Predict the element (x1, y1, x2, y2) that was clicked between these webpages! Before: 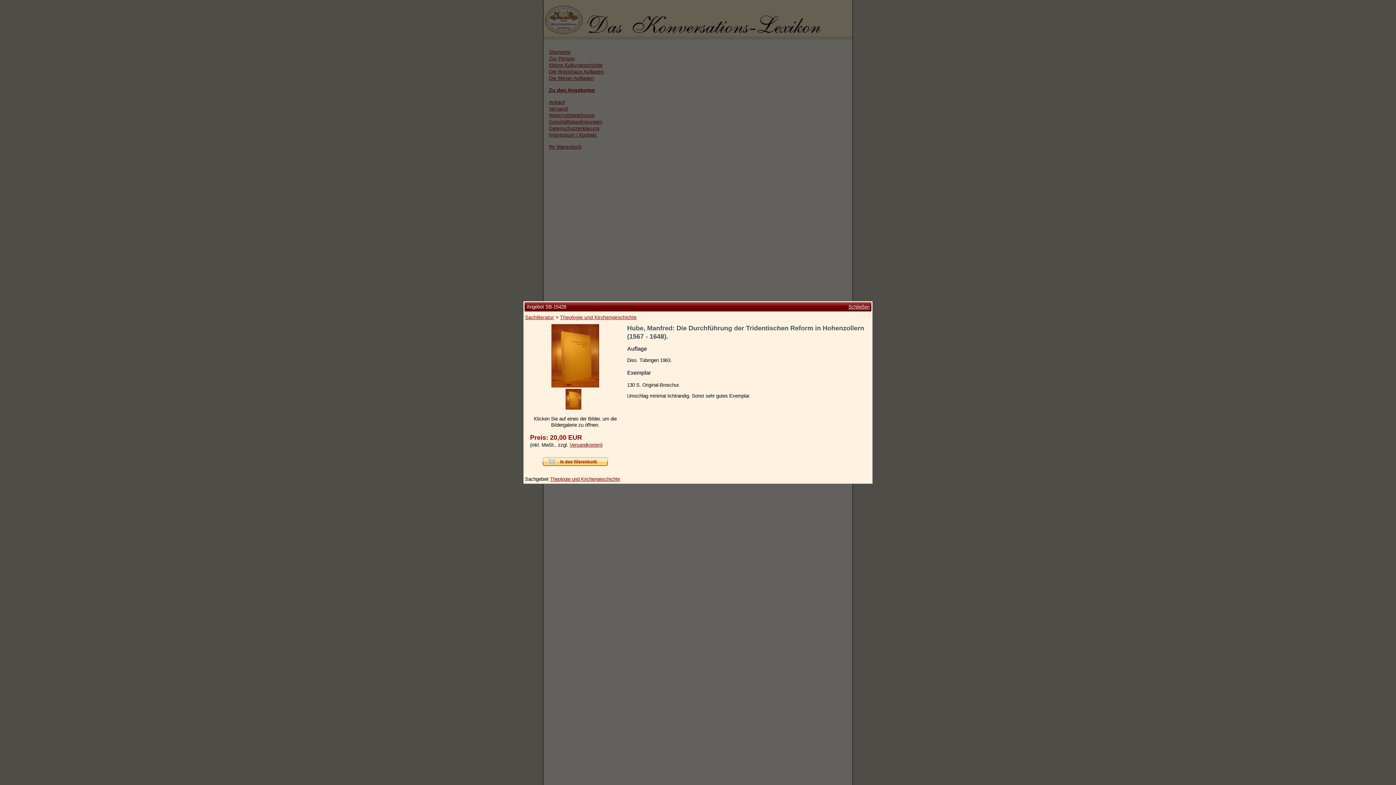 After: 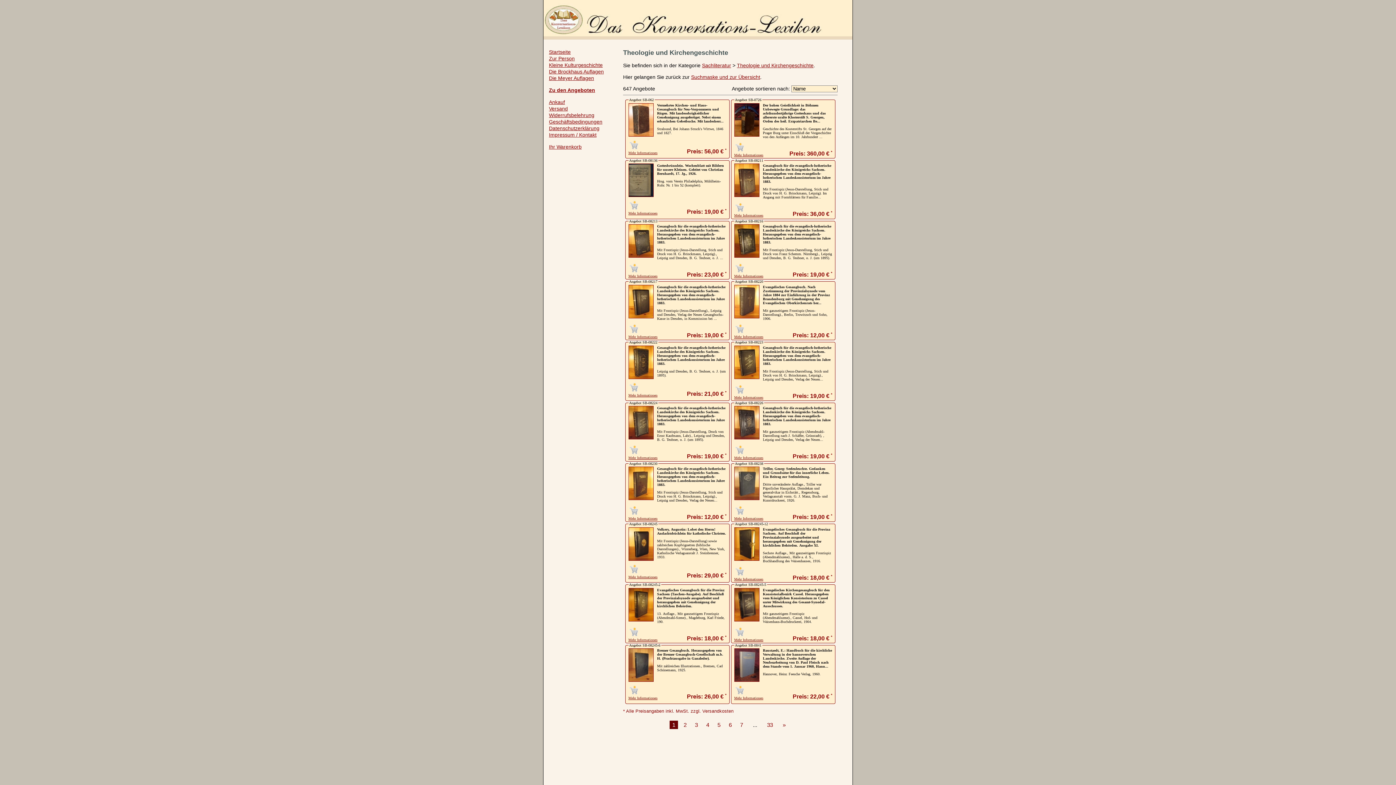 Action: bbox: (560, 314, 636, 320) label: Theologie und Kirchengeschichte